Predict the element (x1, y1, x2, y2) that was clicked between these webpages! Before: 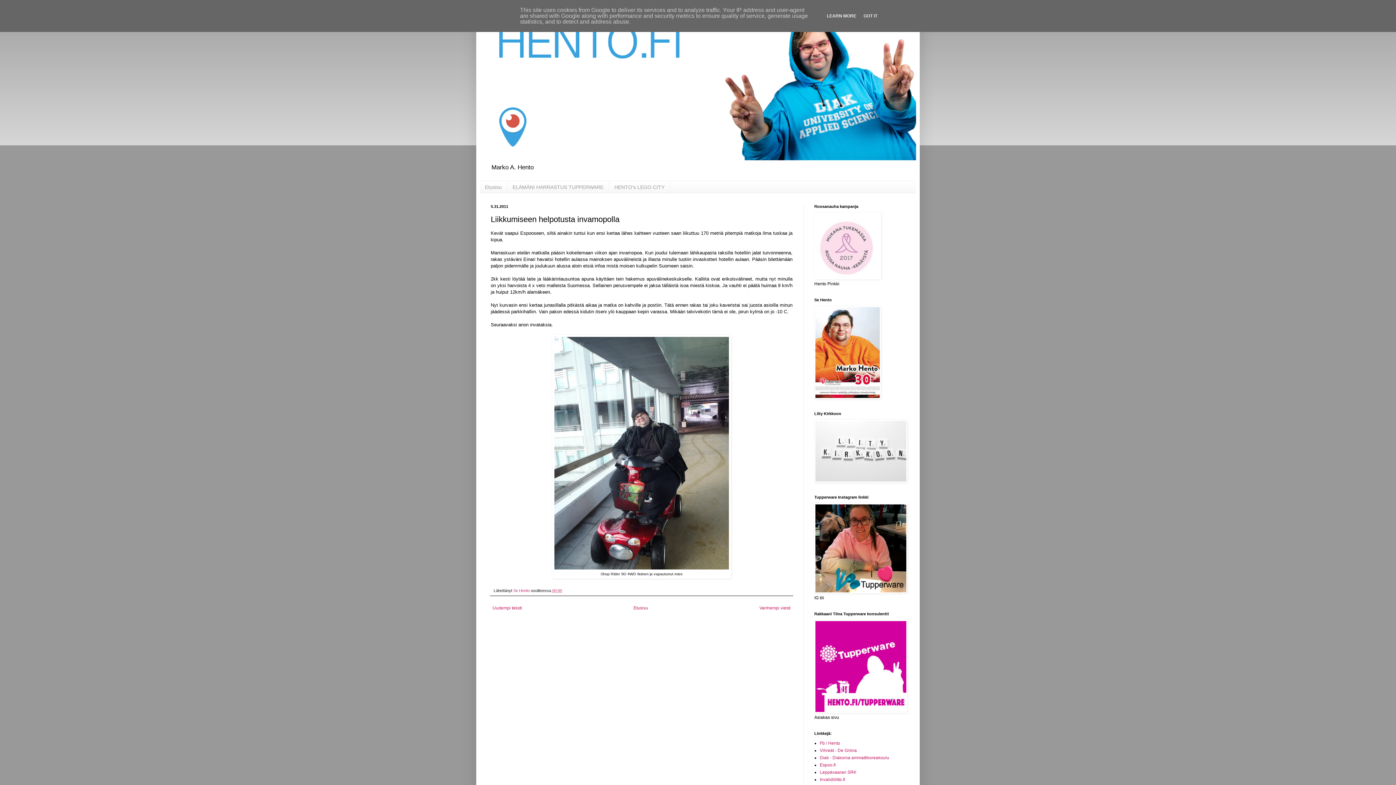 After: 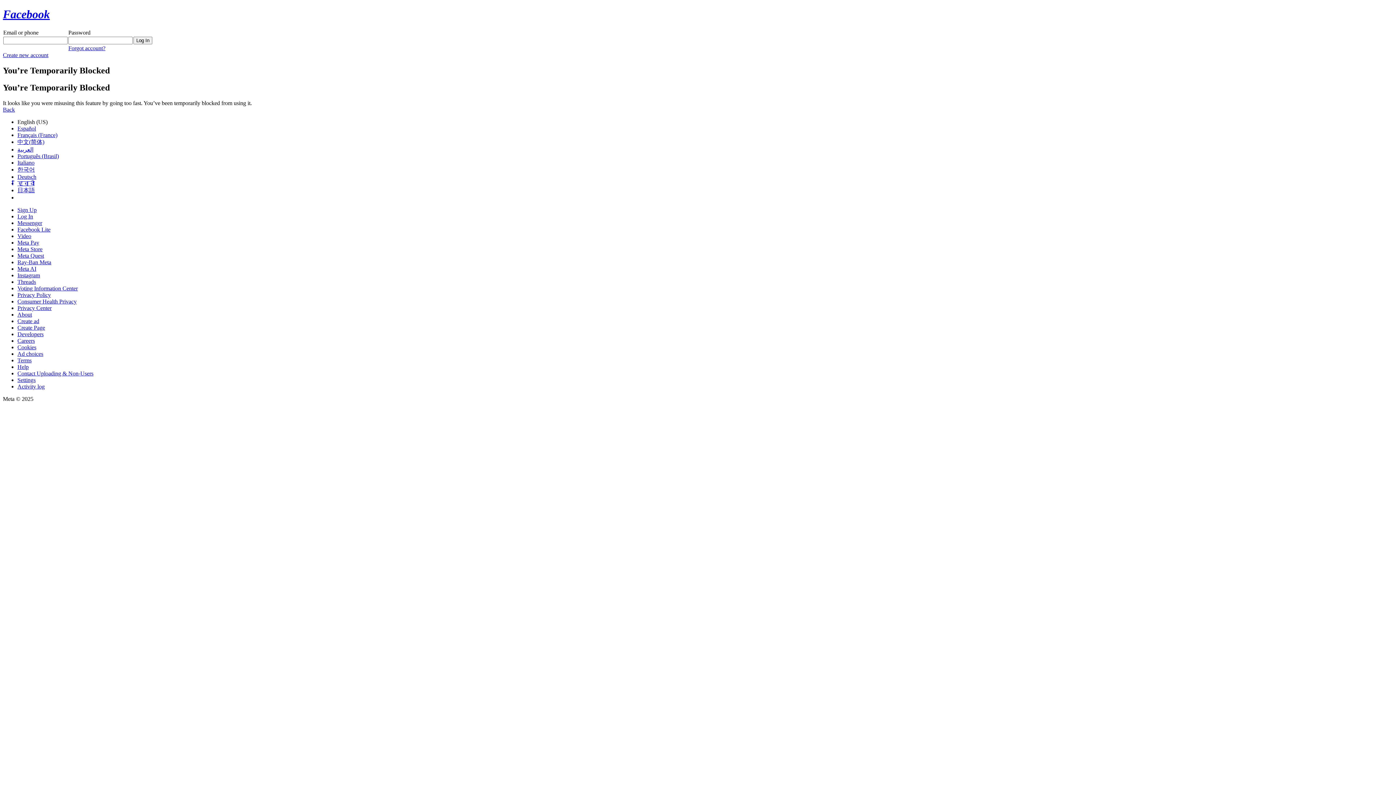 Action: bbox: (820, 741, 840, 746) label: Fb / Hento